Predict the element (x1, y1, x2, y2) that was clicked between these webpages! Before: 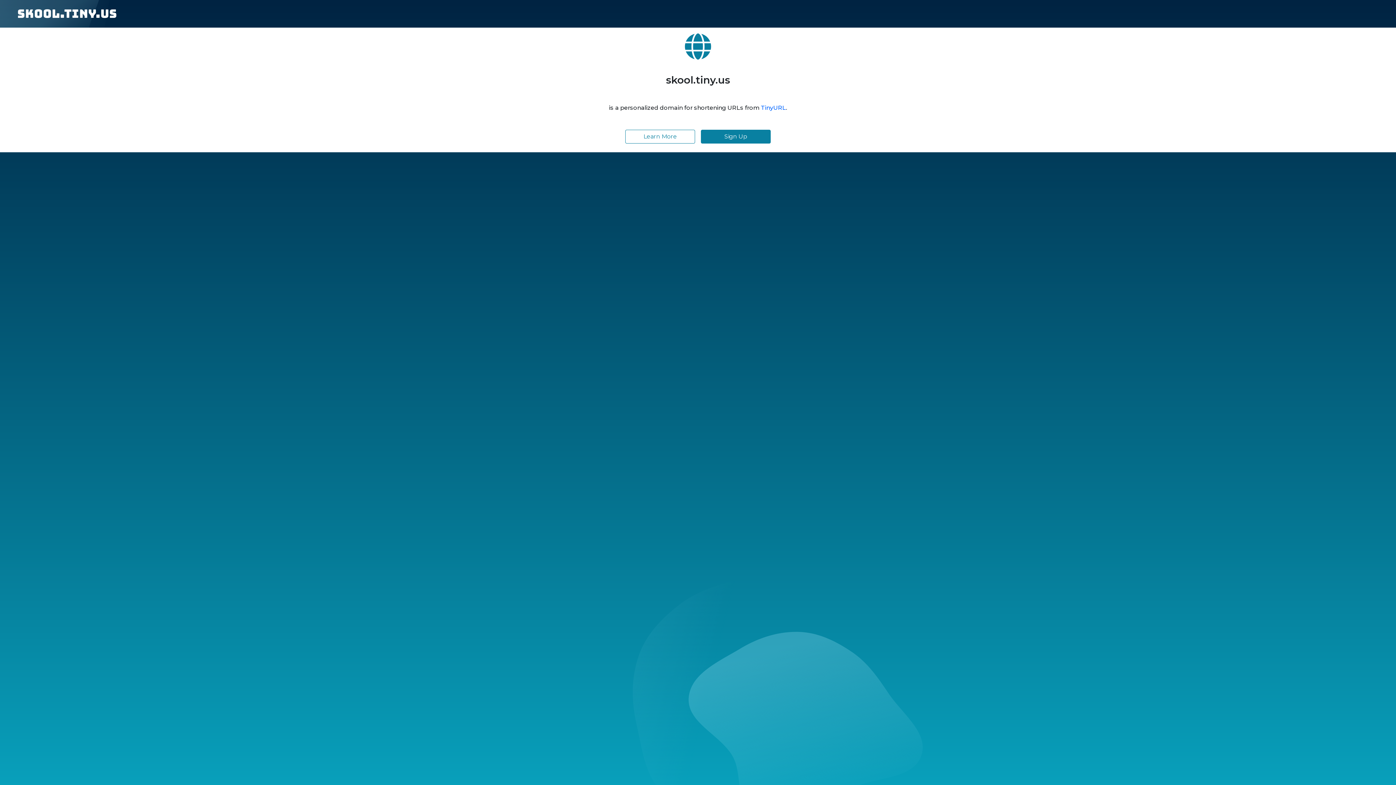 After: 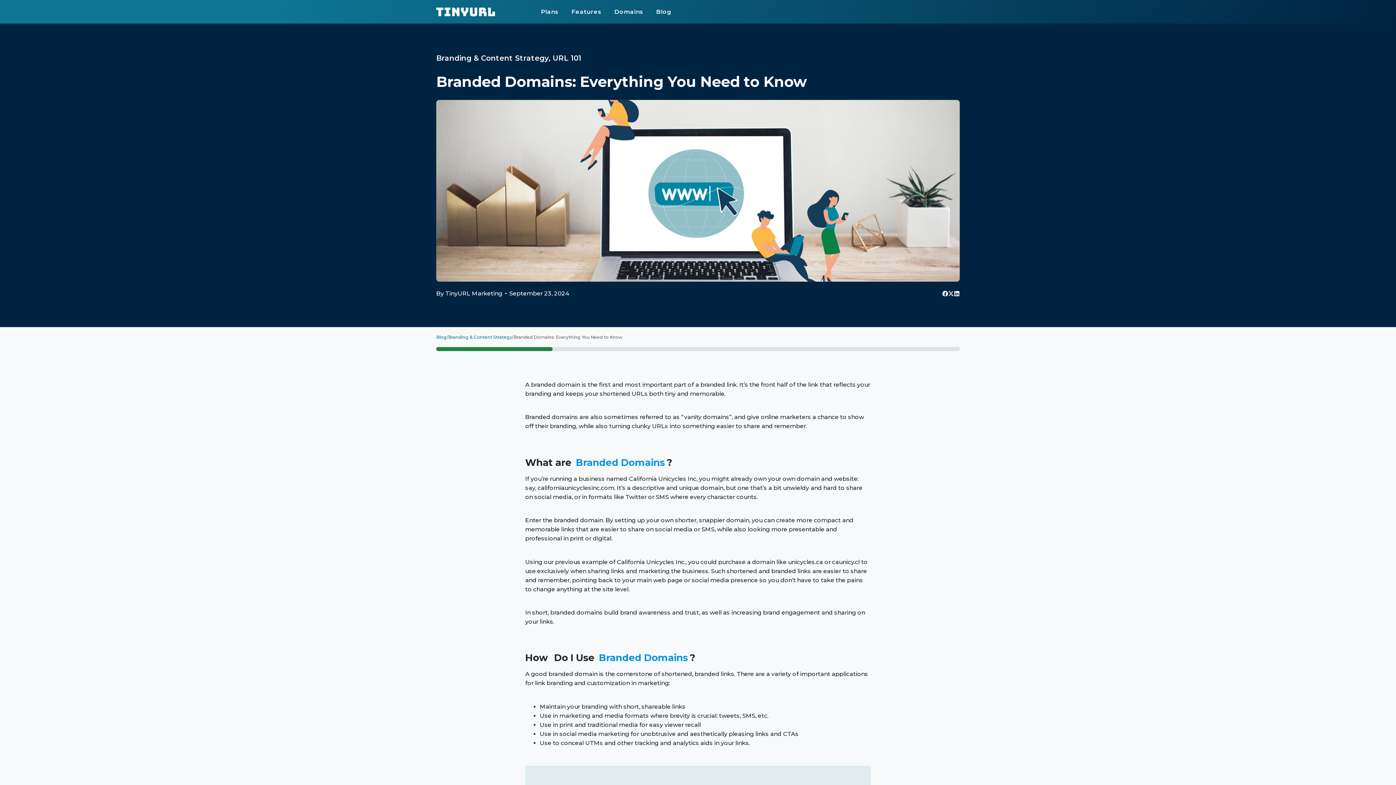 Action: bbox: (625, 129, 695, 143) label: Learn More